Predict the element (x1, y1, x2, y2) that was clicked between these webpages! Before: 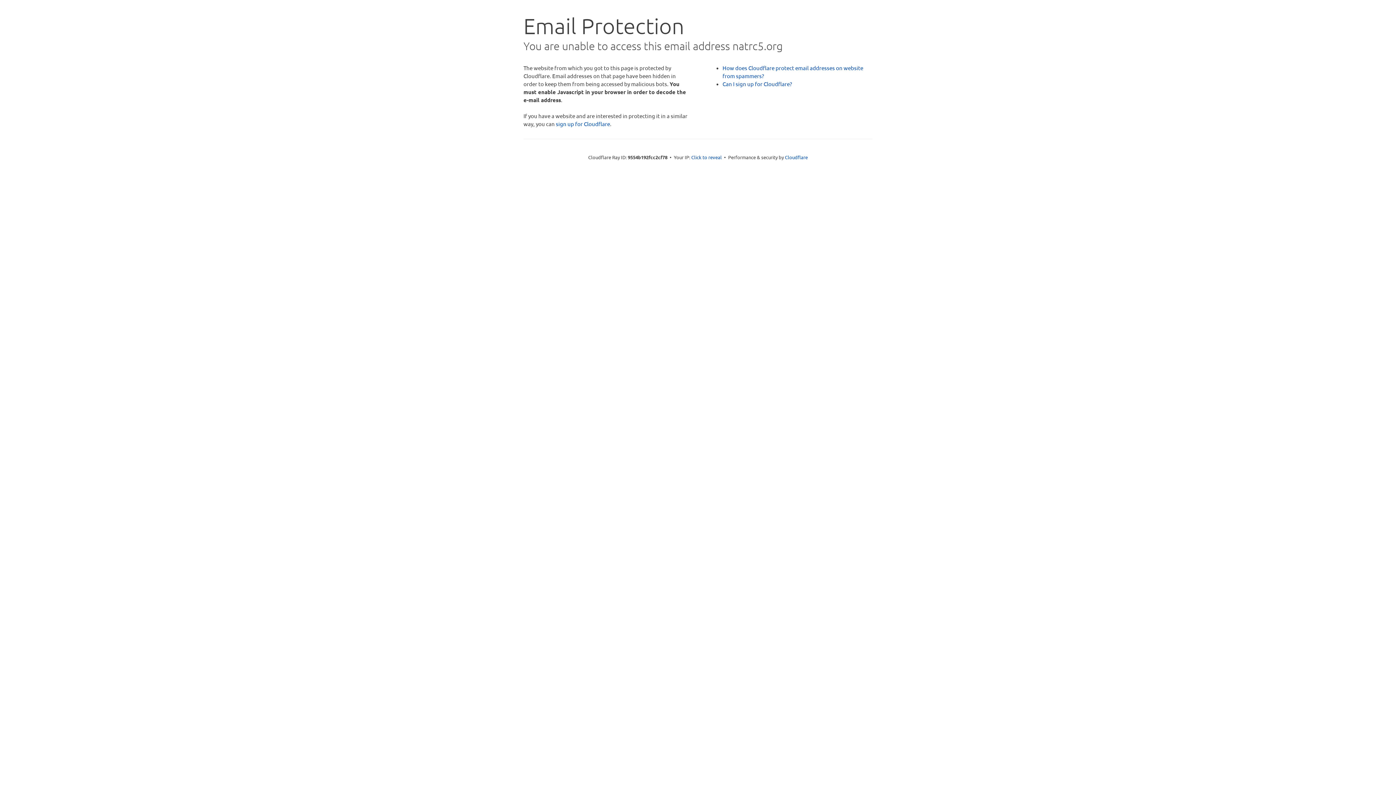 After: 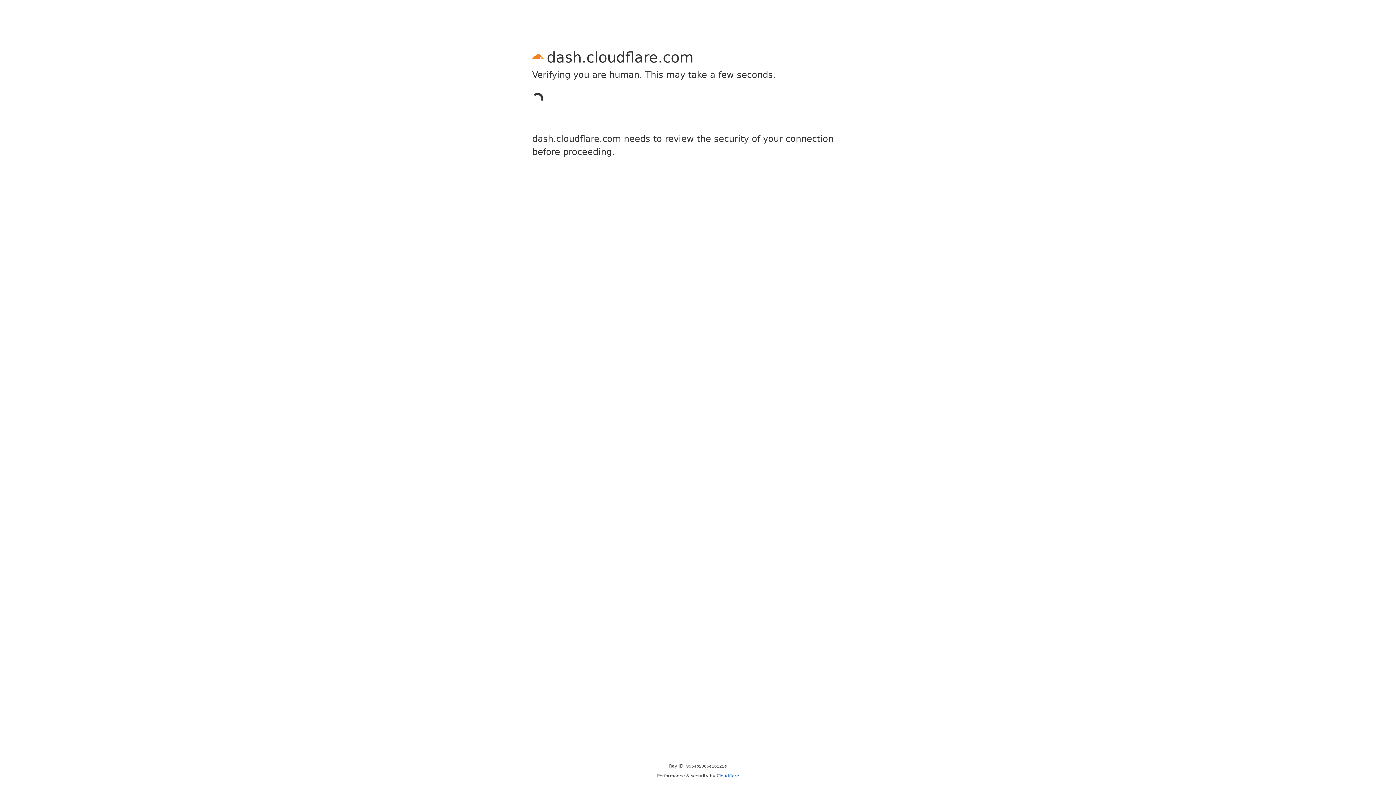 Action: label: sign up for Cloudflare bbox: (556, 120, 610, 127)